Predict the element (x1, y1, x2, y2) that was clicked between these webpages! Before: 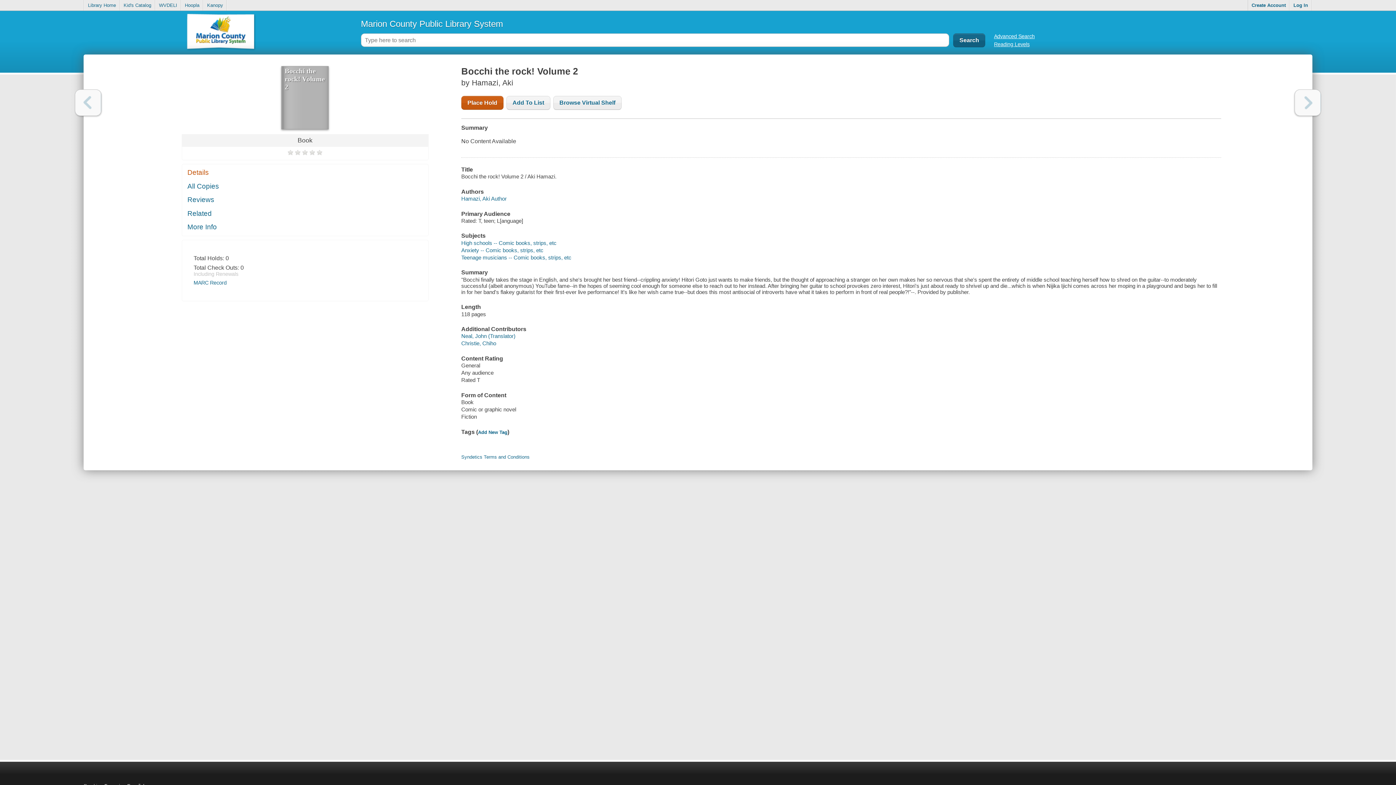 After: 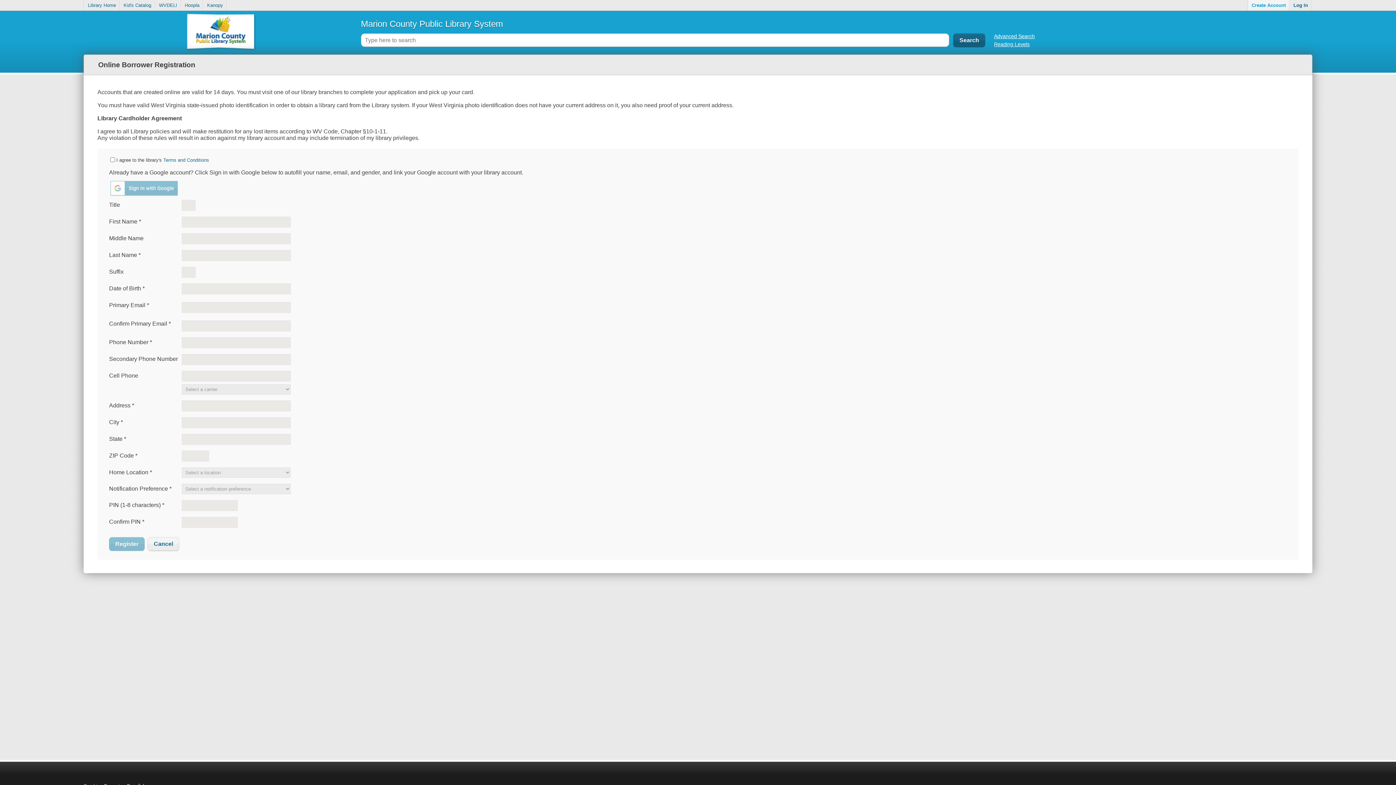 Action: bbox: (1248, 0, 1289, 10) label: Create Account